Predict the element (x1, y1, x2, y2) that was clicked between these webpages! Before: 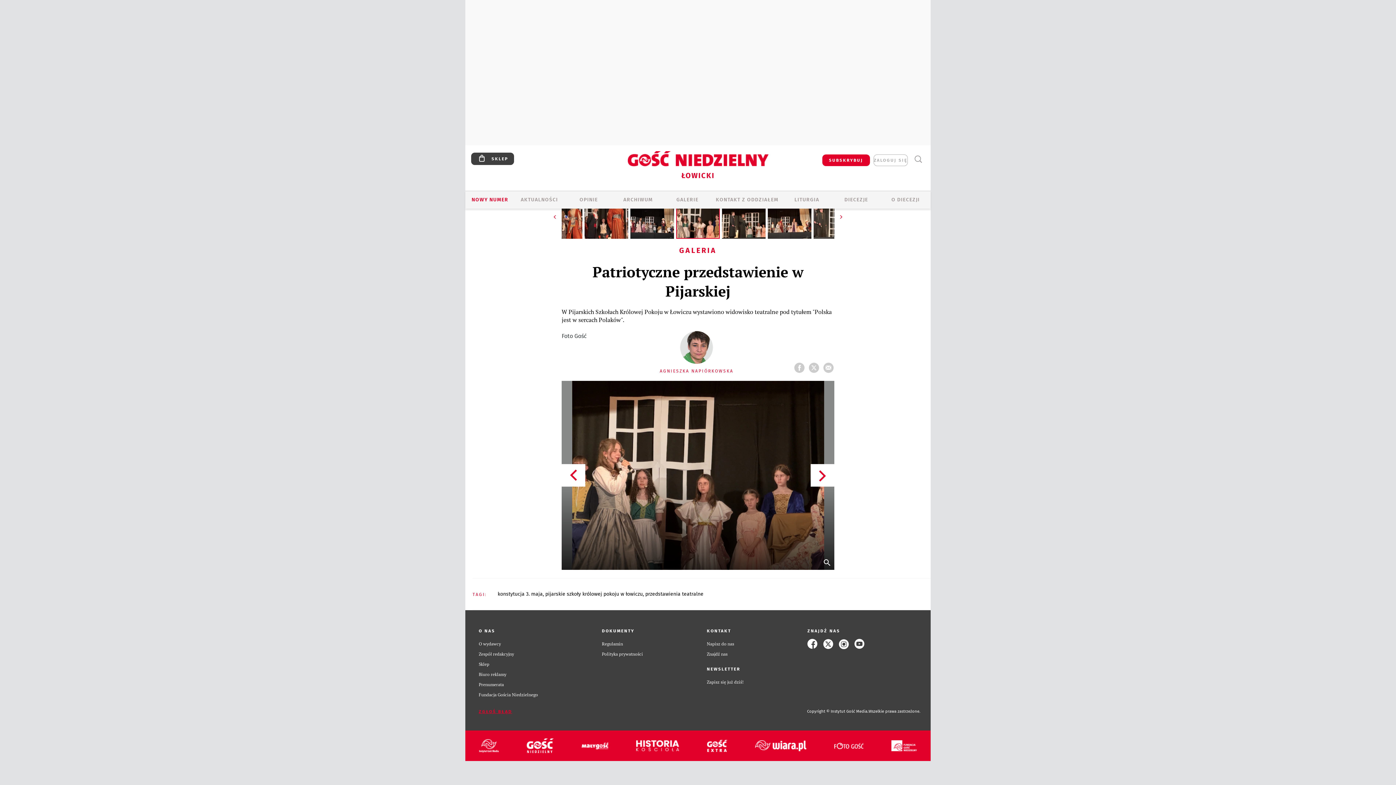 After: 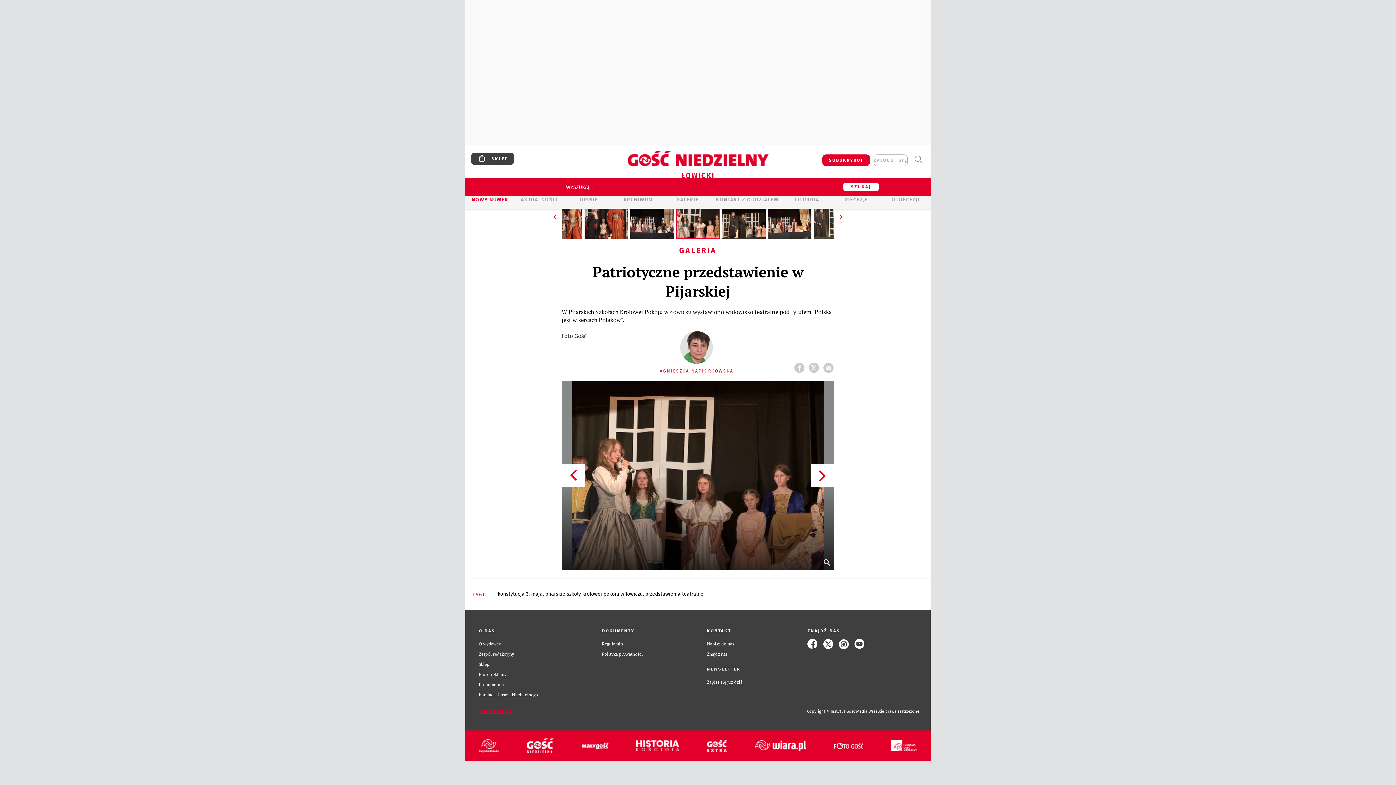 Action: bbox: (911, 152, 925, 166) label: Wyszukiwarka